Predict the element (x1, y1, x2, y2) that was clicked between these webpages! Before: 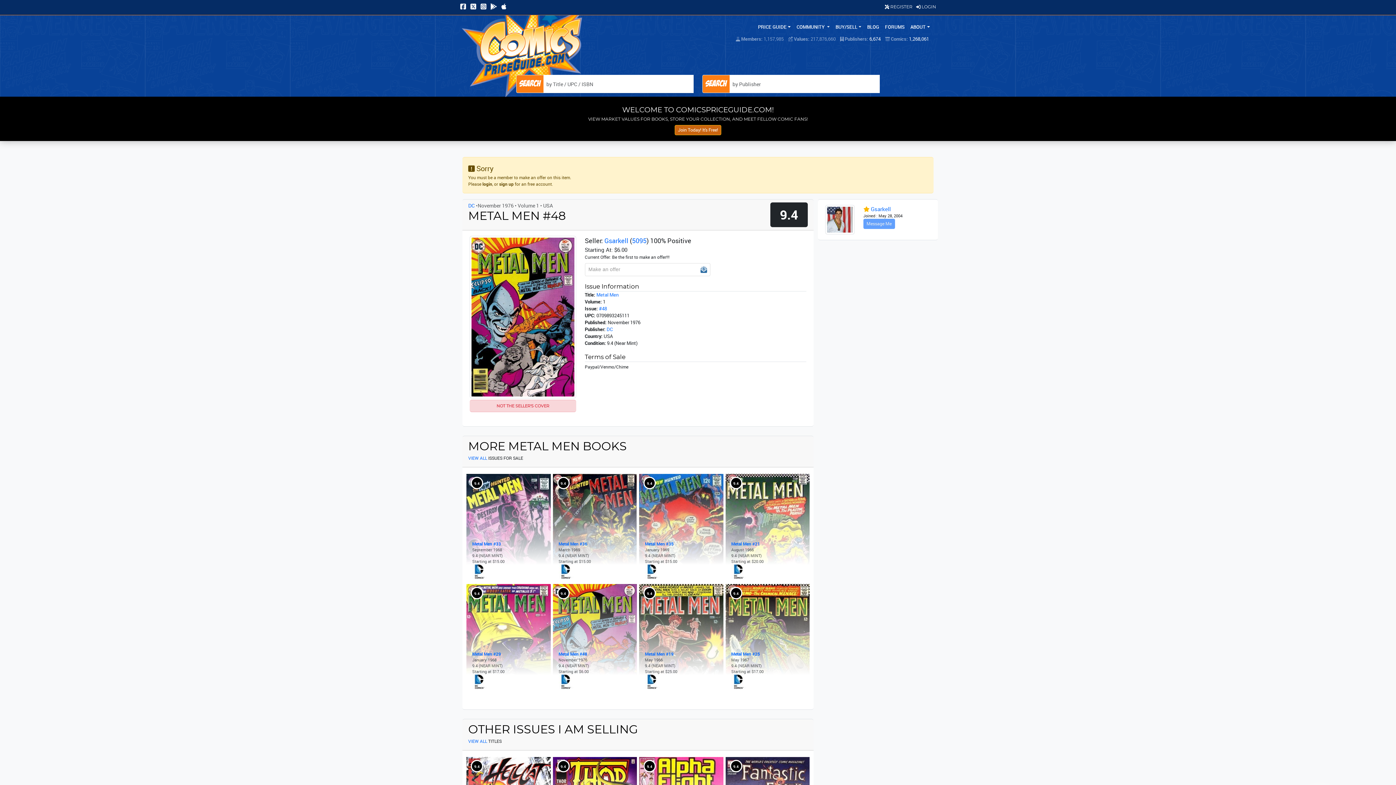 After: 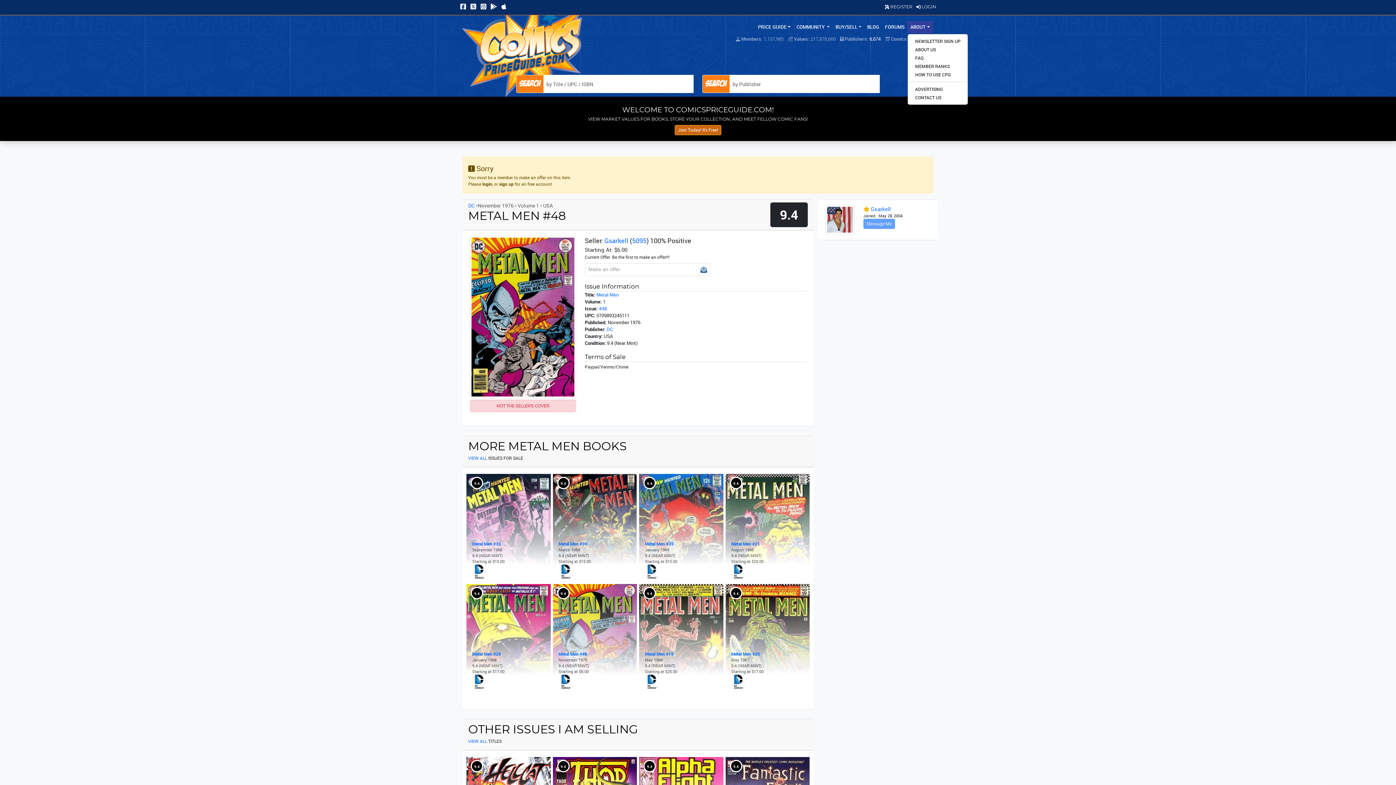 Action: label: ABOUT bbox: (907, 21, 932, 33)